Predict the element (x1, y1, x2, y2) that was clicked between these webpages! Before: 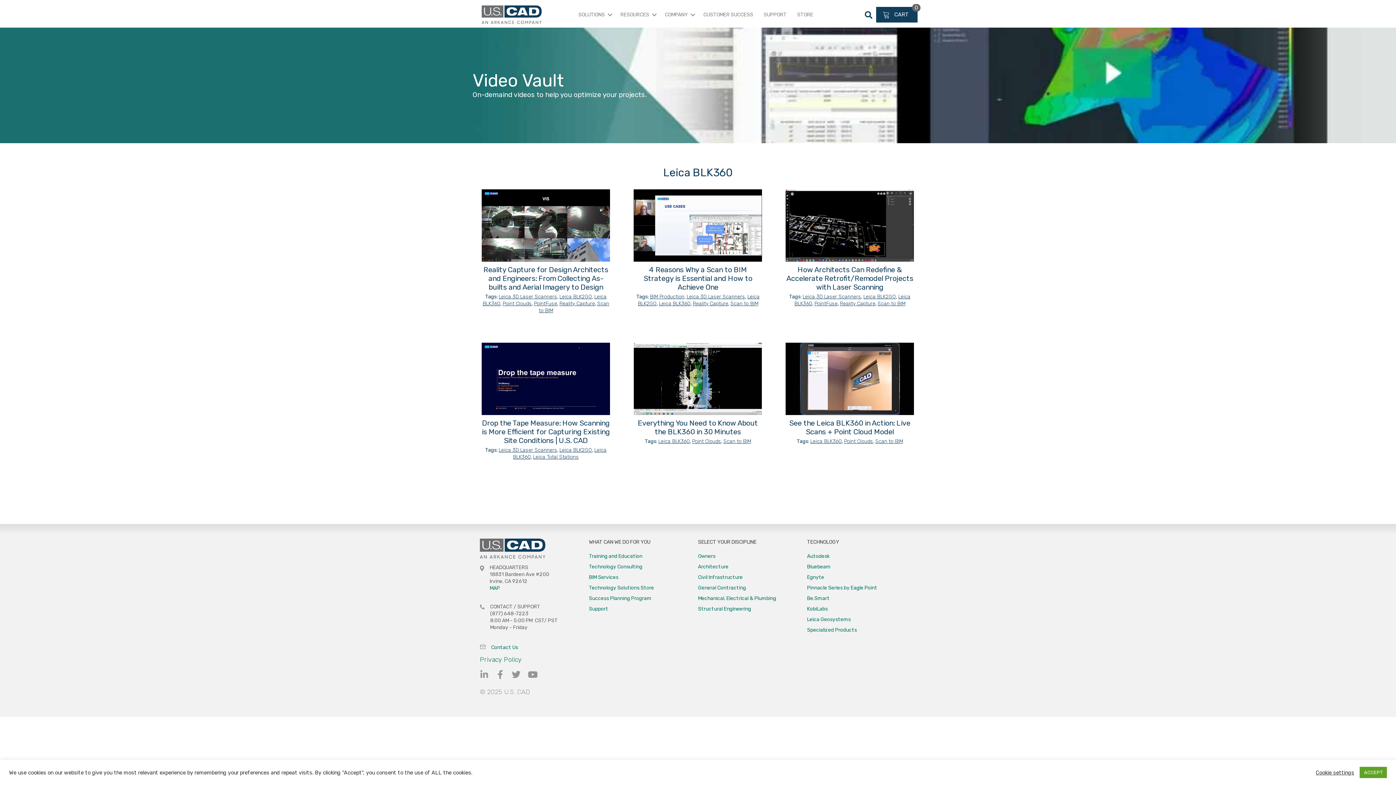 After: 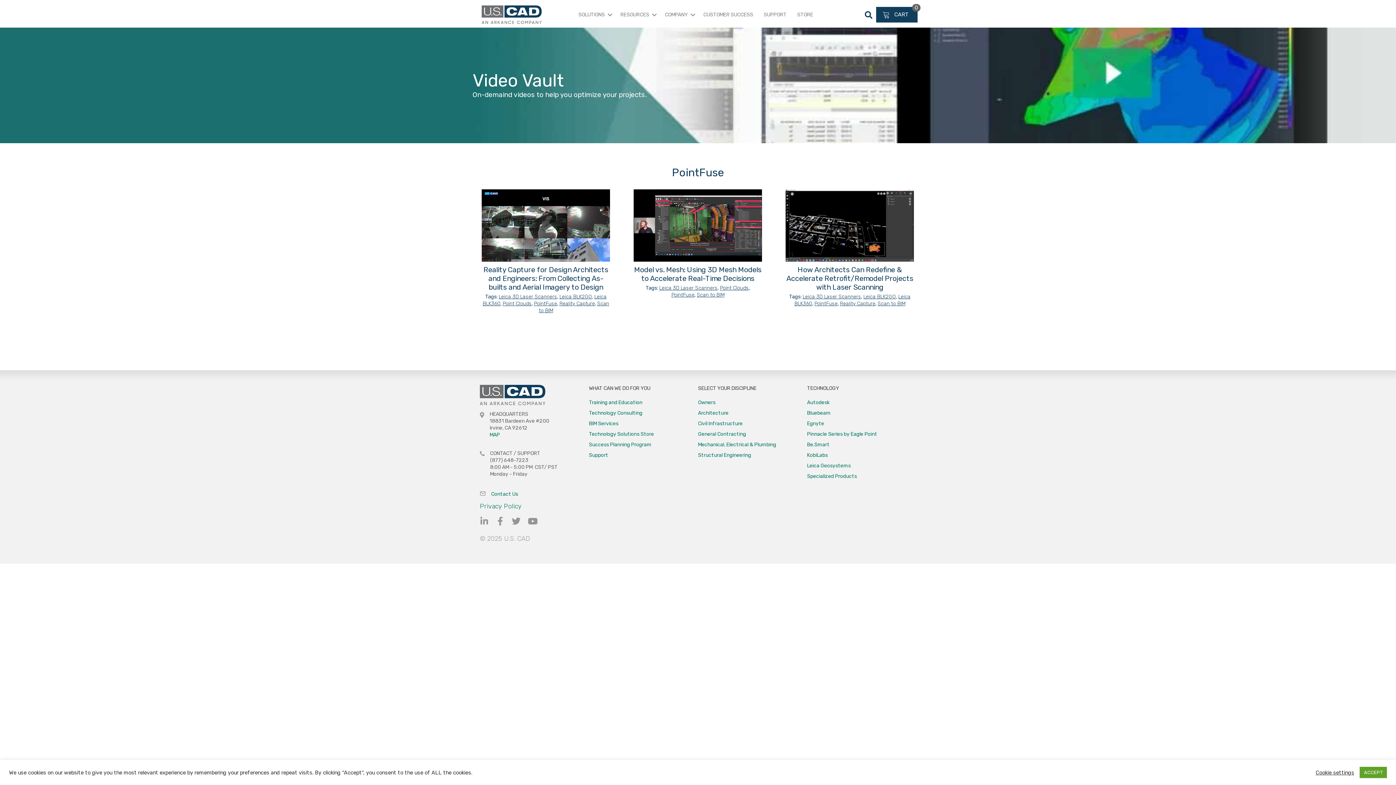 Action: bbox: (534, 300, 557, 306) label: PointFuse